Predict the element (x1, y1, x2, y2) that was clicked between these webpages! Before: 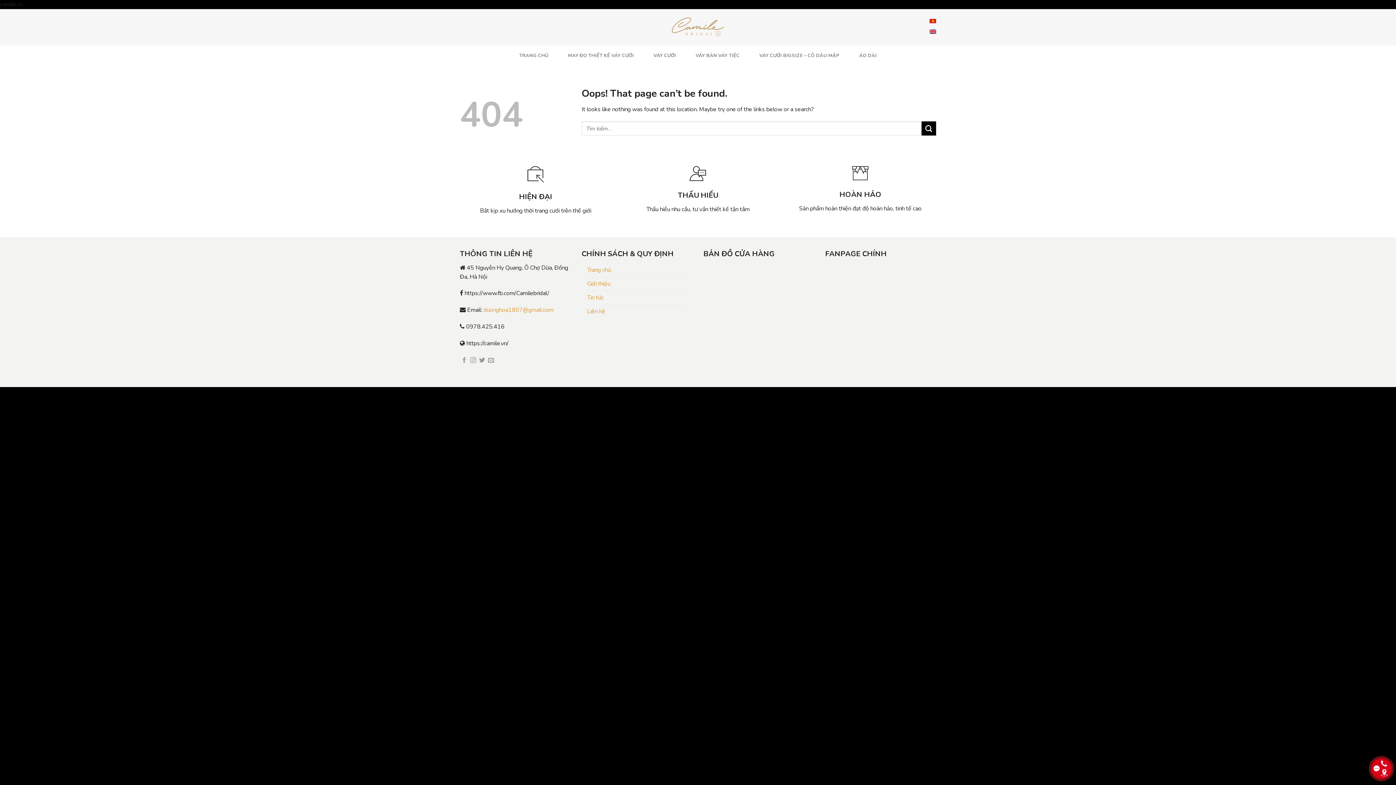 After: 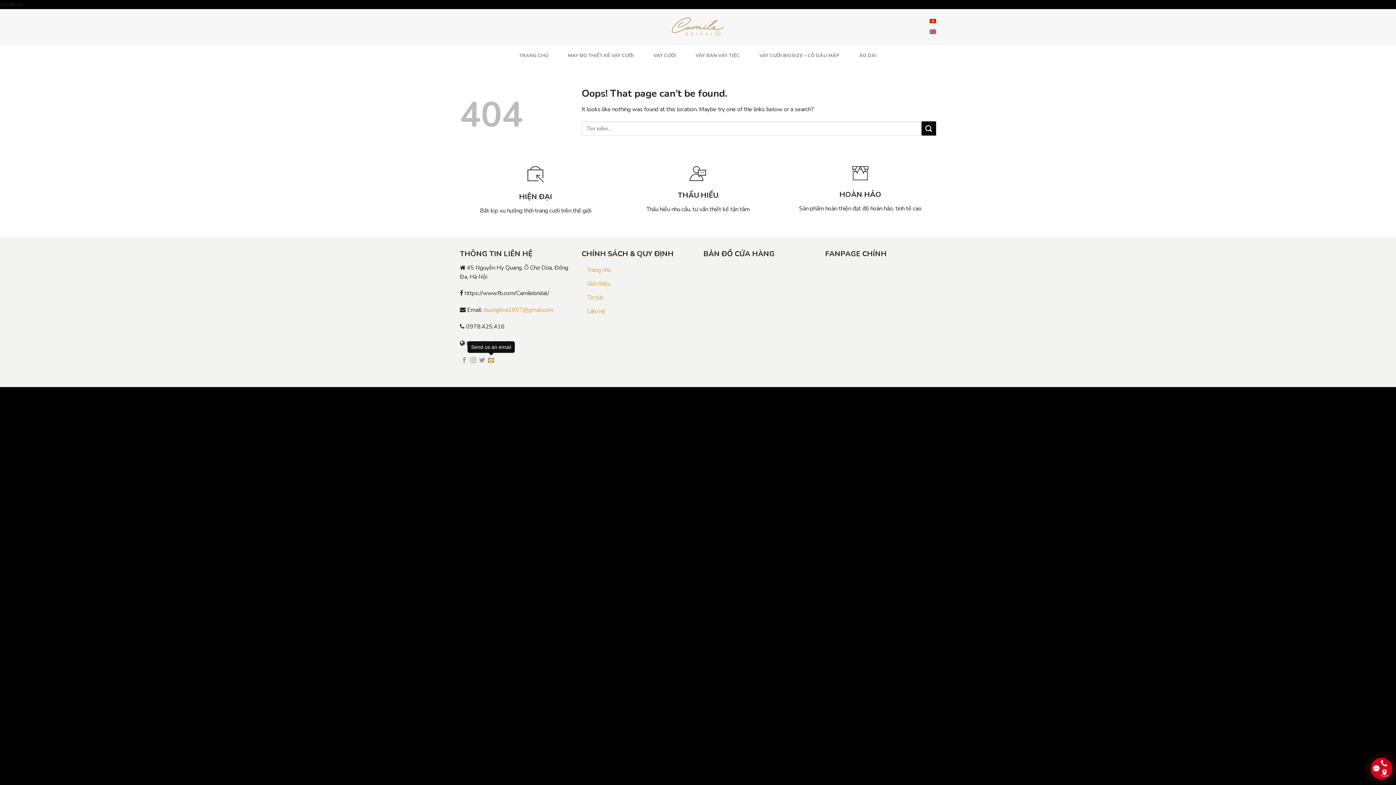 Action: bbox: (488, 357, 494, 363) label: Send us an email